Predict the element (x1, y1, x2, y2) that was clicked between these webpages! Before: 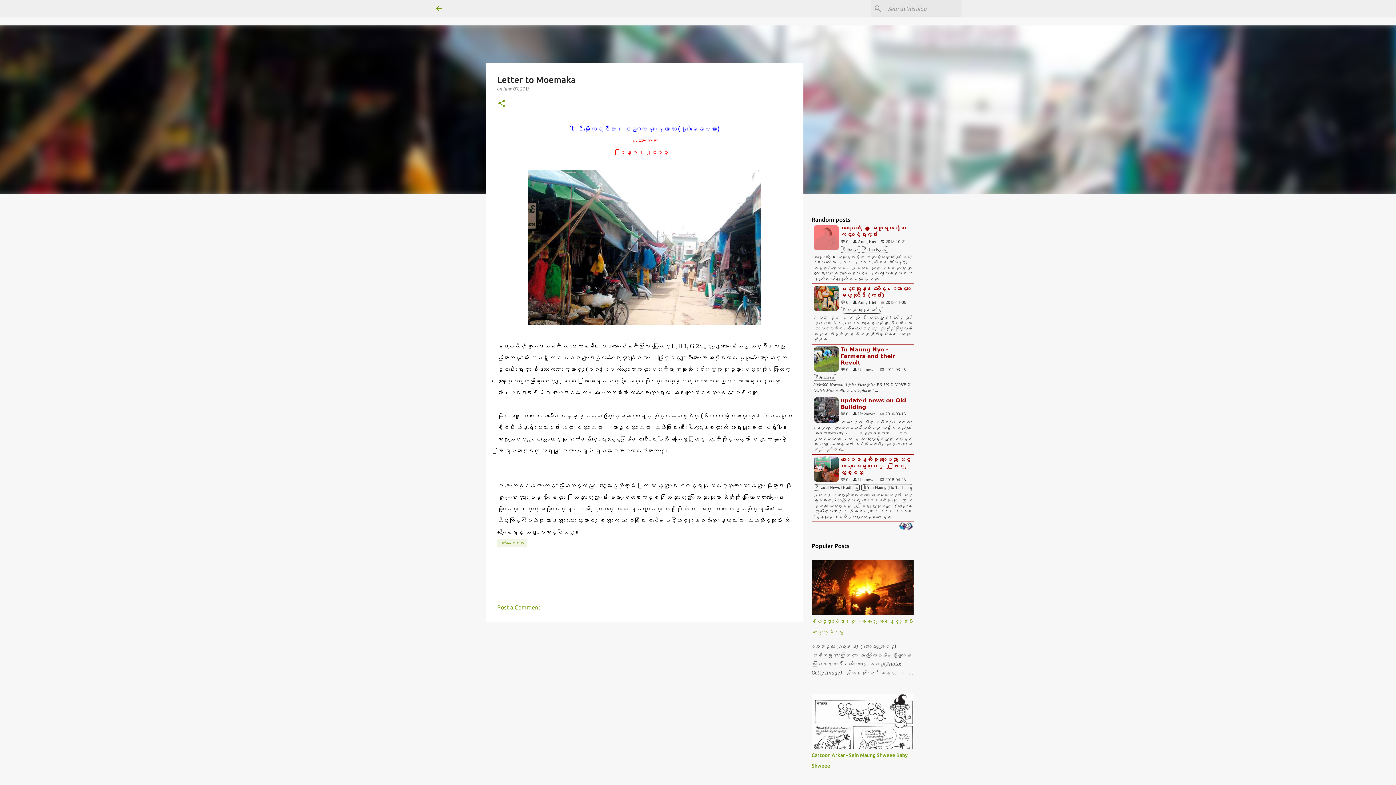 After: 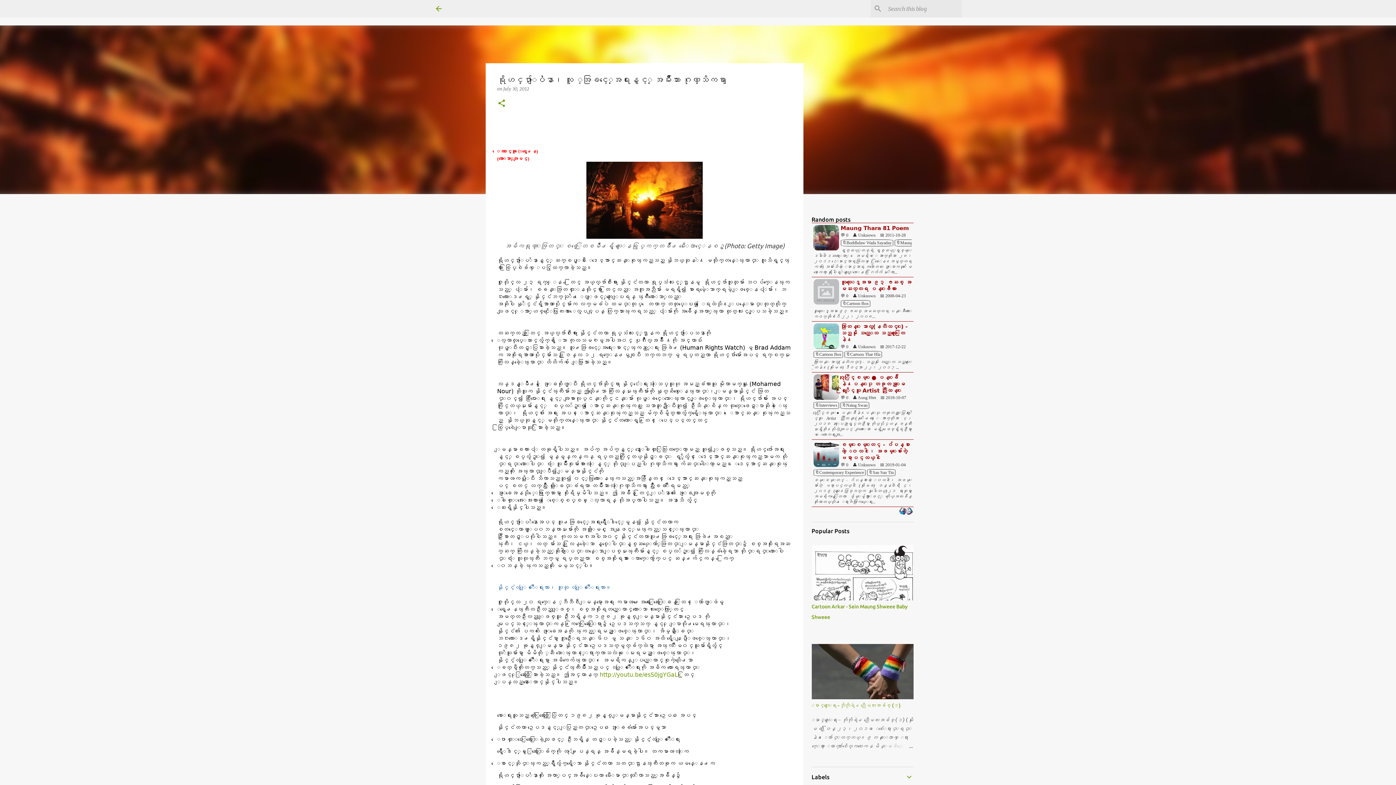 Action: bbox: (878, 668, 913, 677)